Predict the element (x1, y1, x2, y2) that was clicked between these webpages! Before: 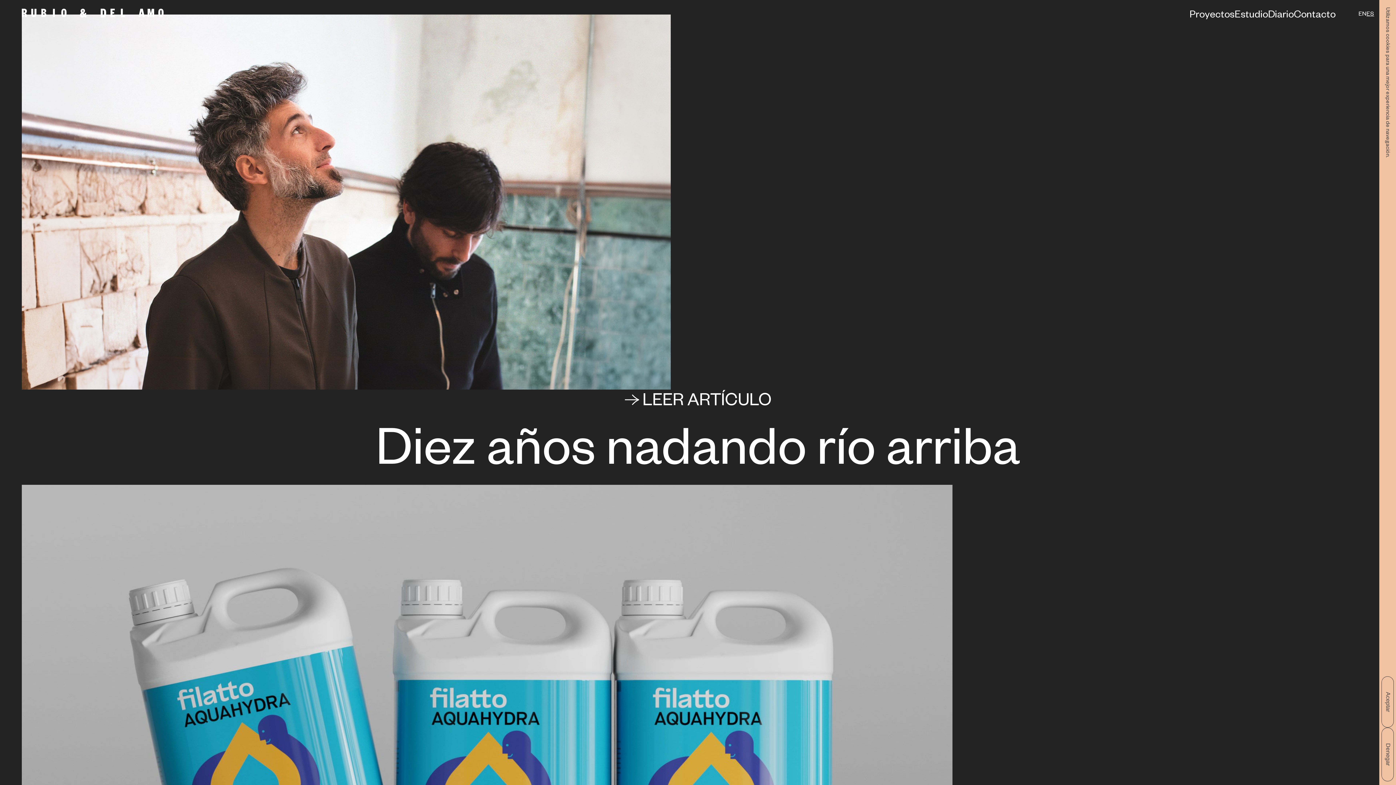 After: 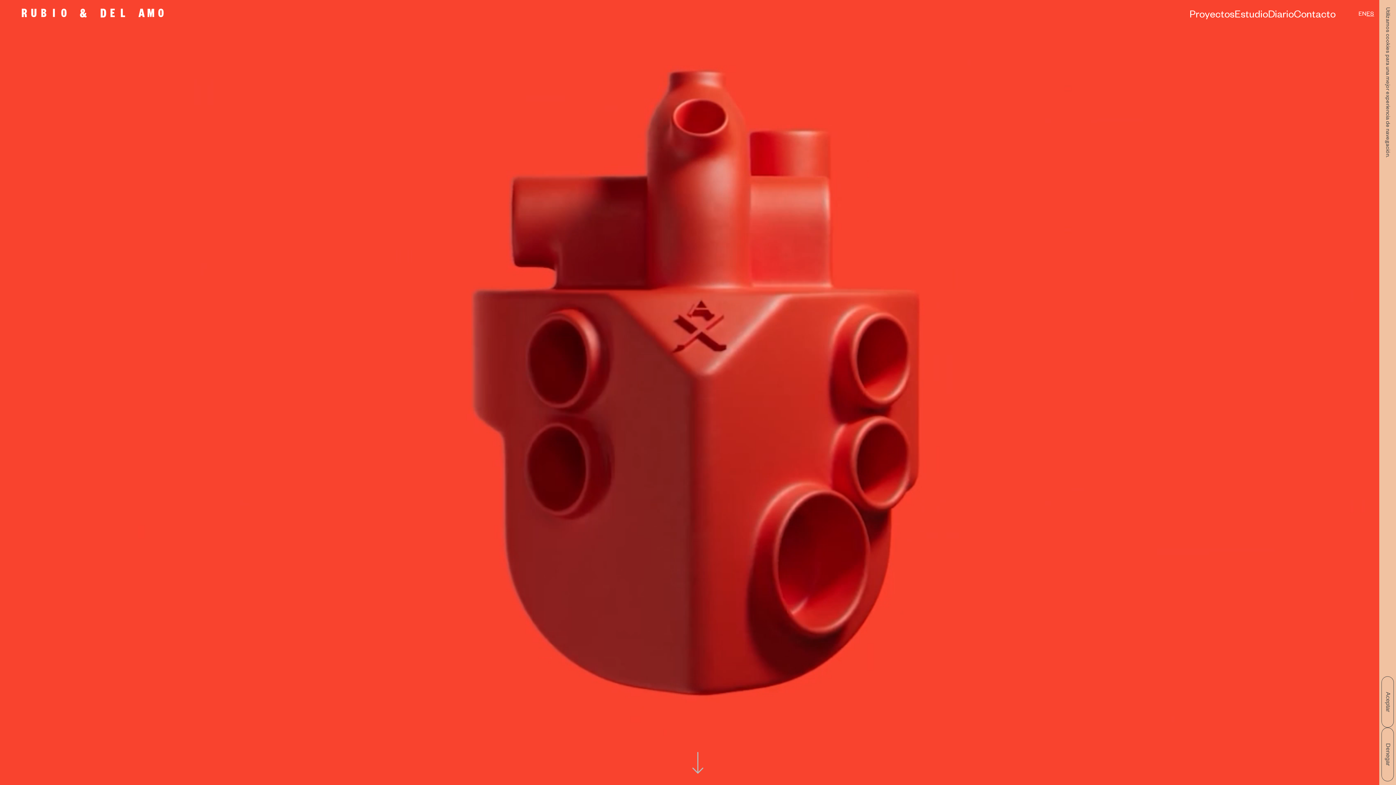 Action: bbox: (21, 8, 163, 17)